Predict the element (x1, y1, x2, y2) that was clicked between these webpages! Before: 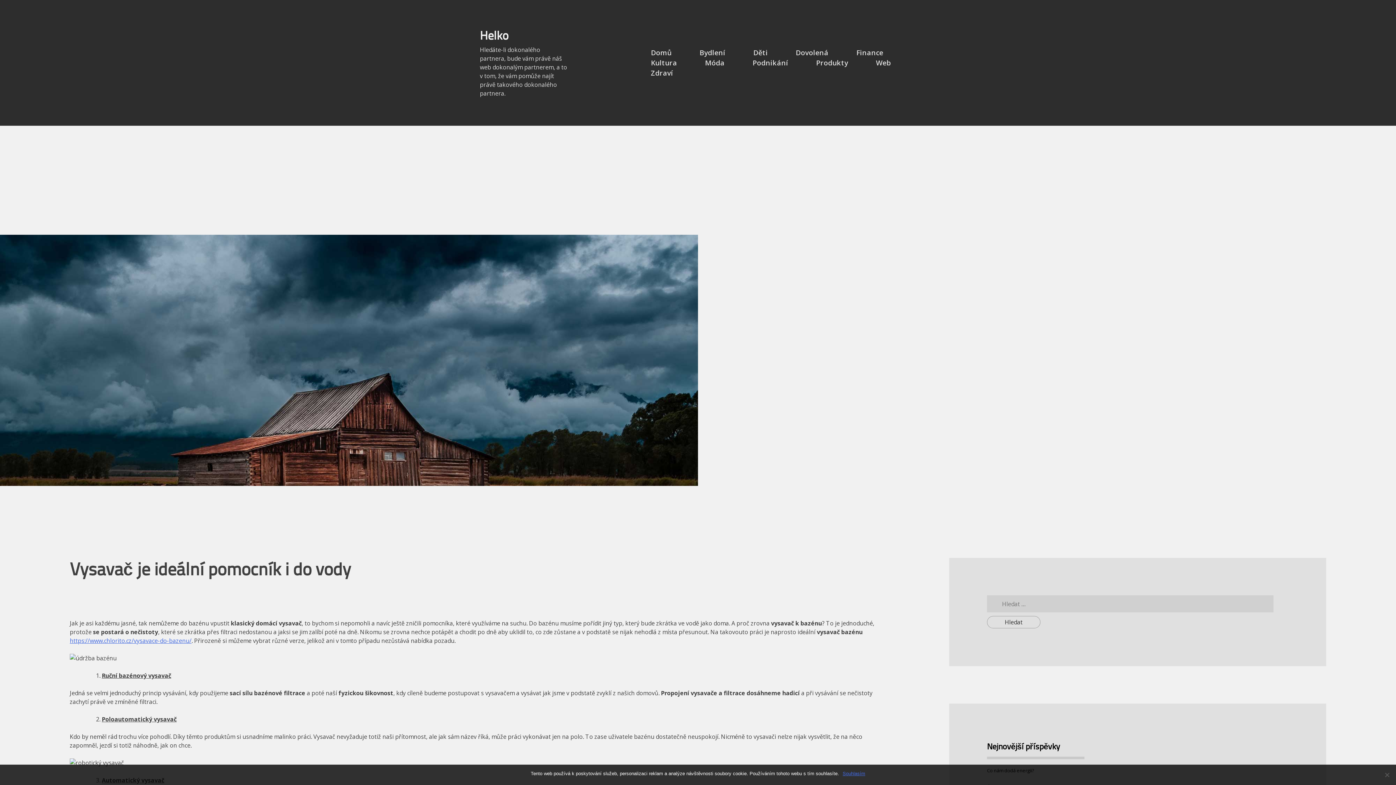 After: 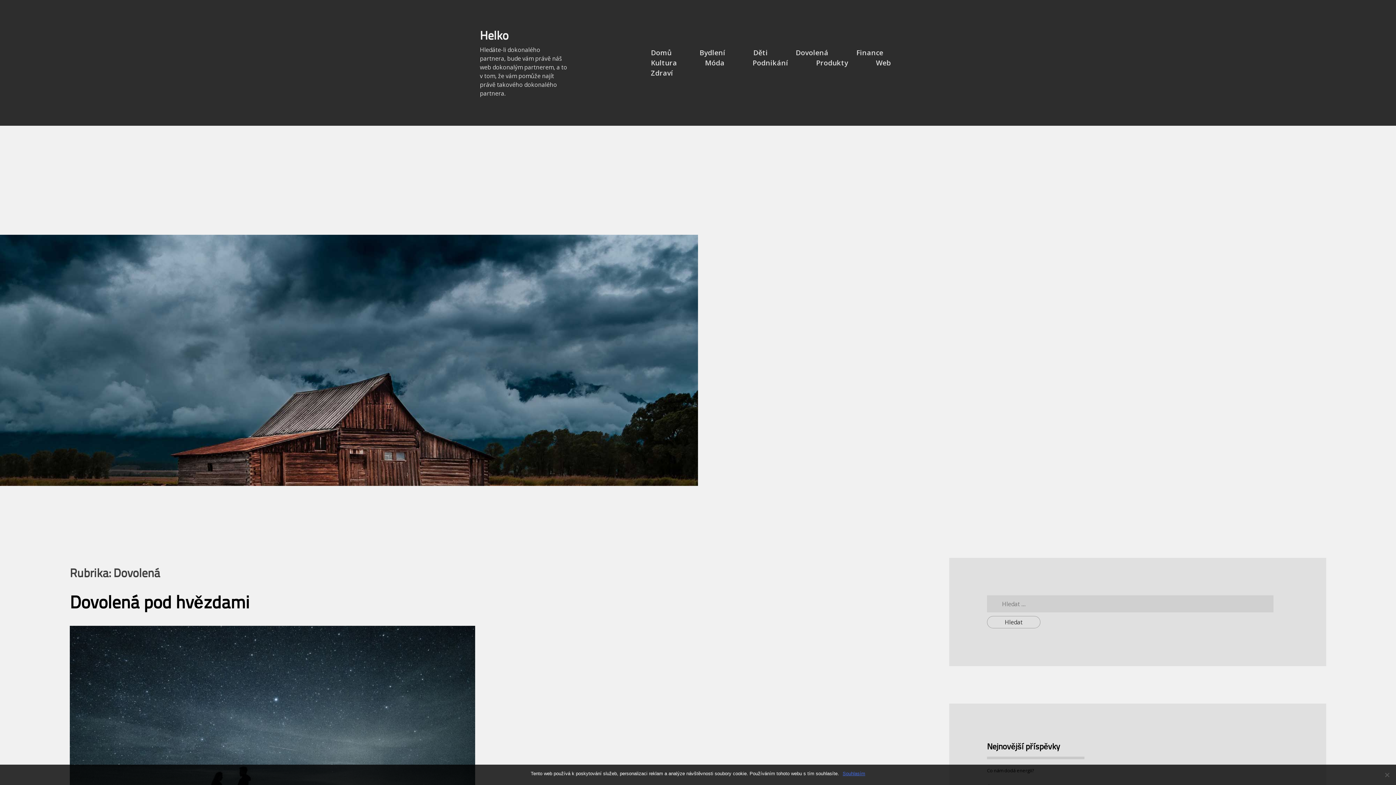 Action: bbox: (795, 47, 828, 57) label: Dovolená